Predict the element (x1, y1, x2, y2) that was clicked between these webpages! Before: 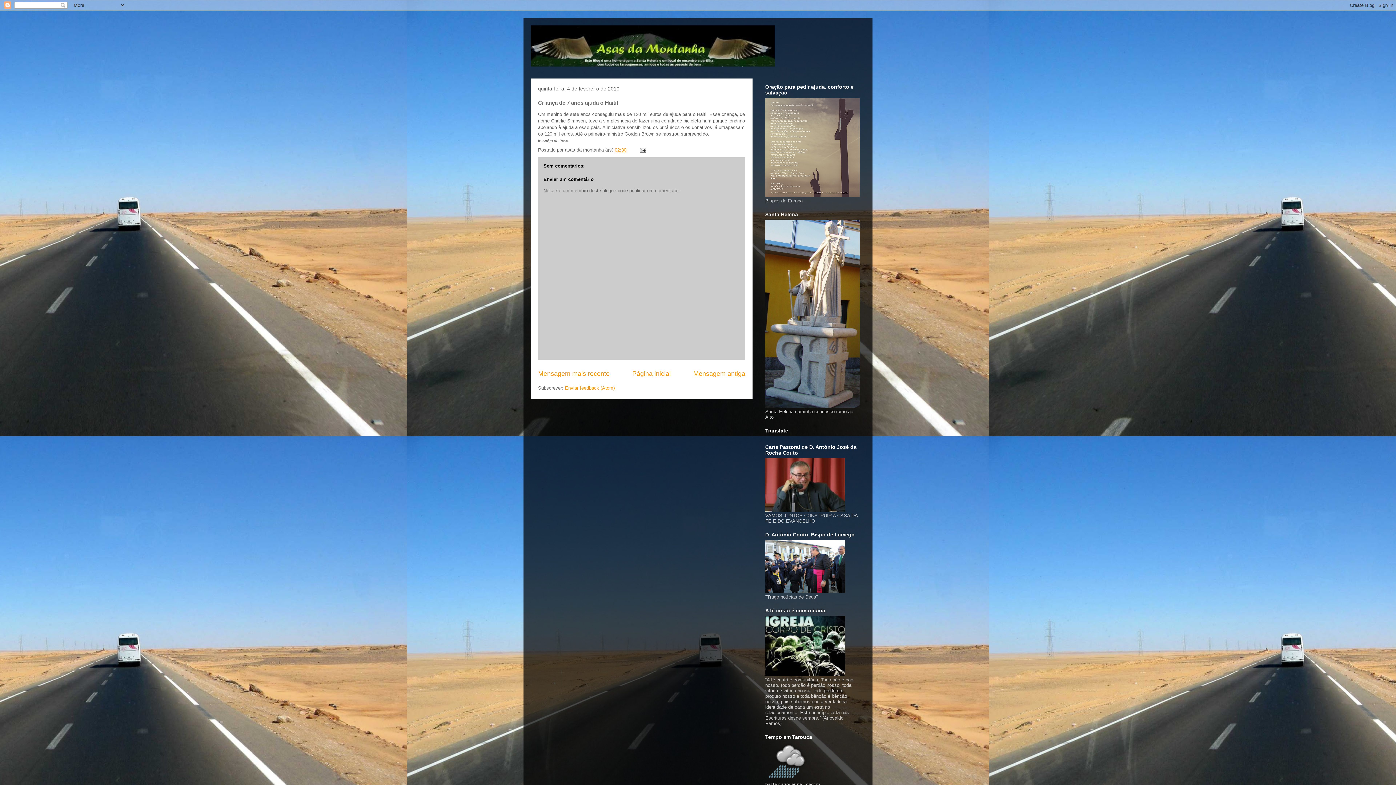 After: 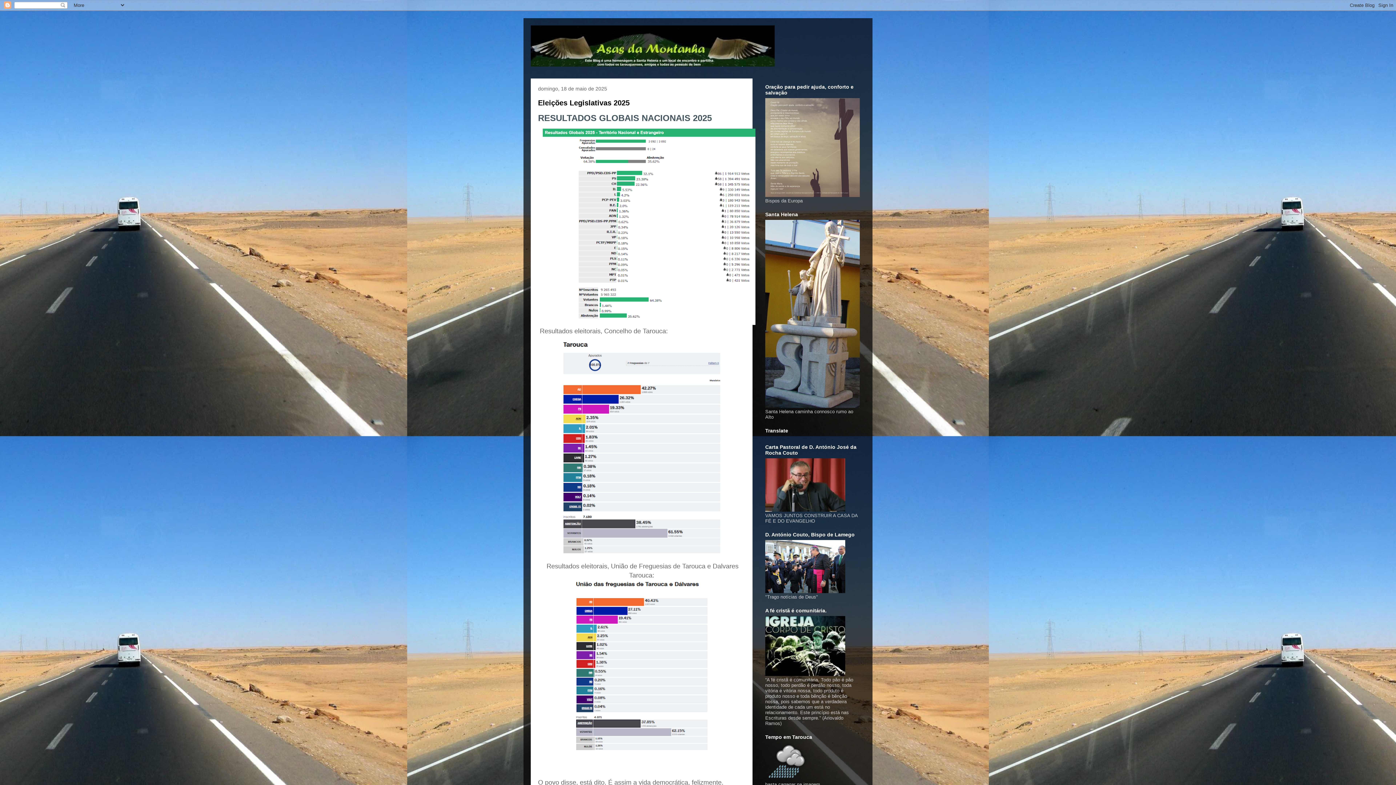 Action: bbox: (530, 25, 865, 66)